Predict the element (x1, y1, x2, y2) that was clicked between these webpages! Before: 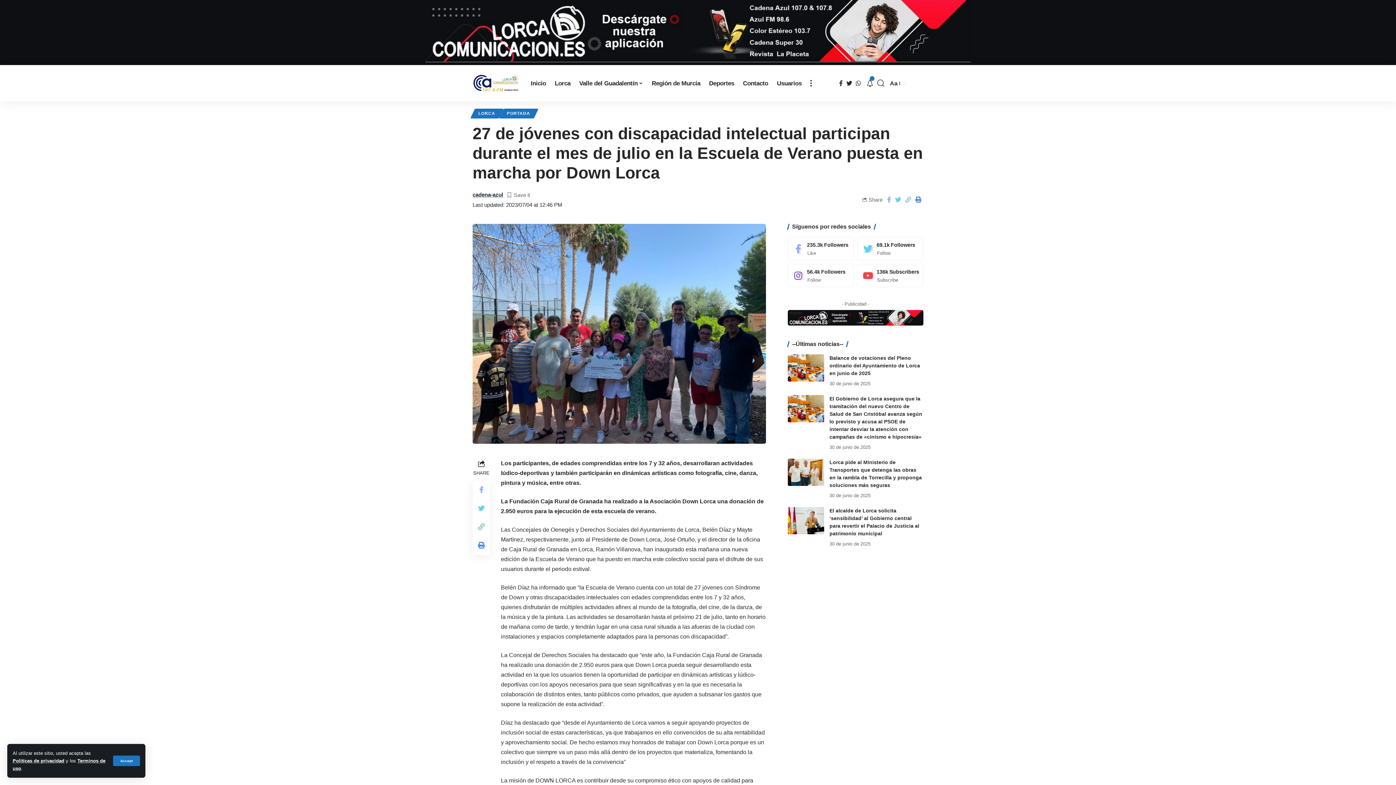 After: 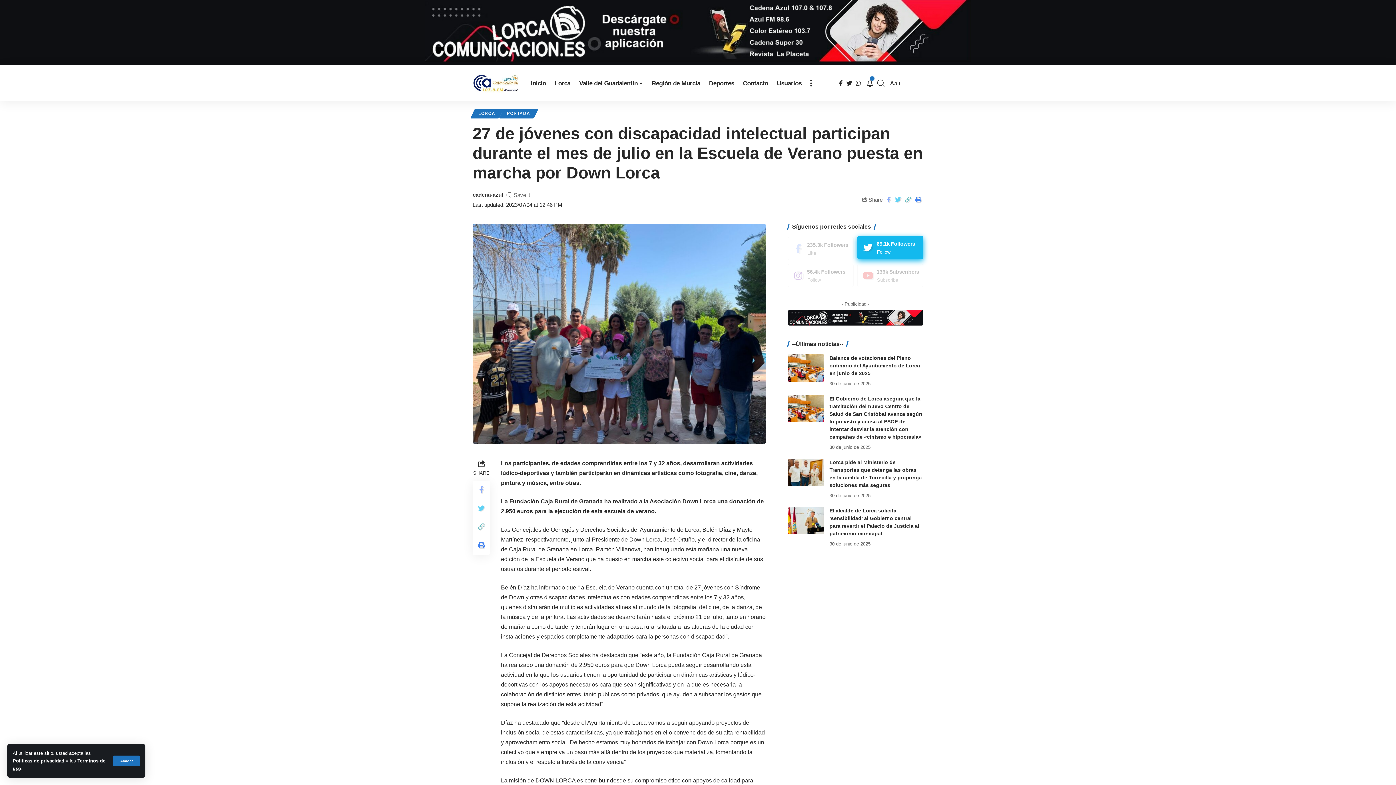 Action: bbox: (855, 235, 925, 262)